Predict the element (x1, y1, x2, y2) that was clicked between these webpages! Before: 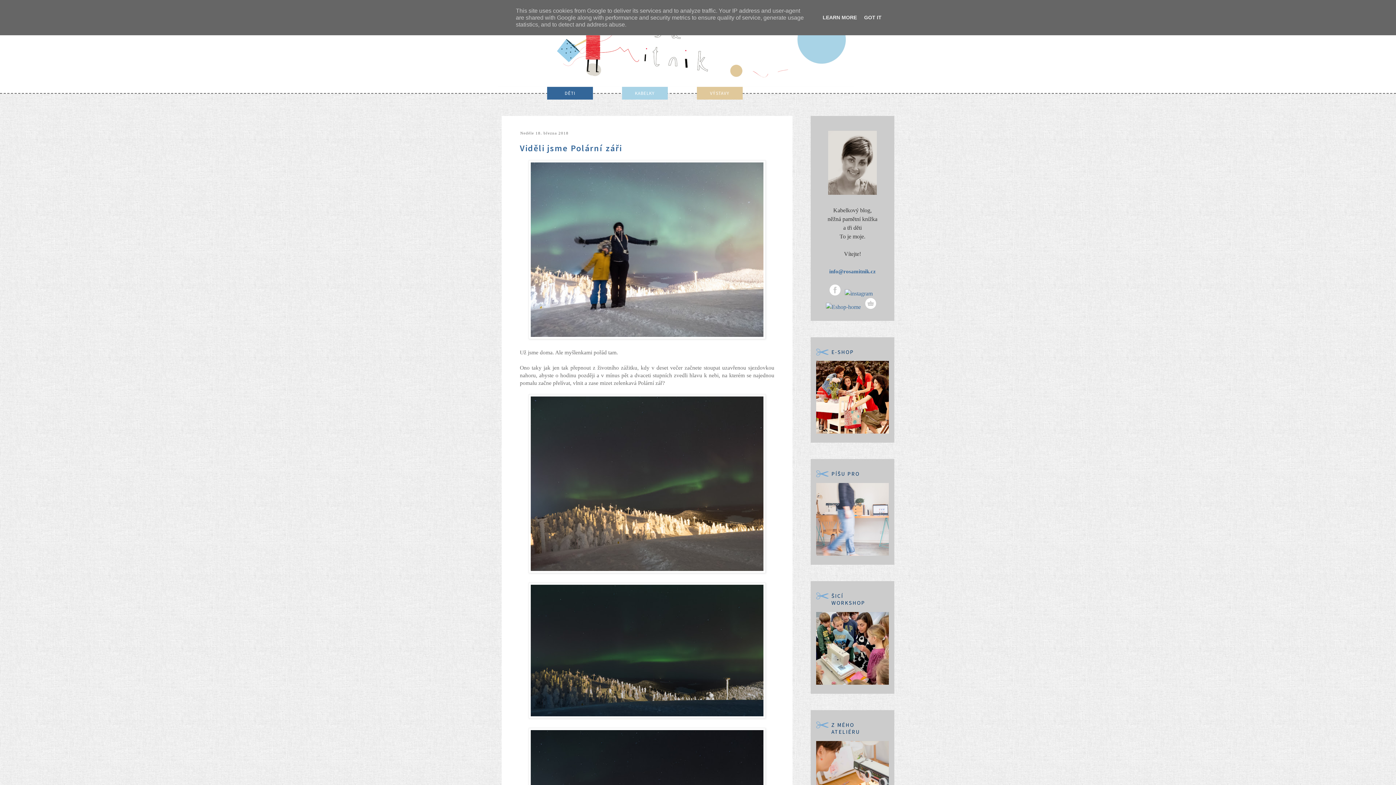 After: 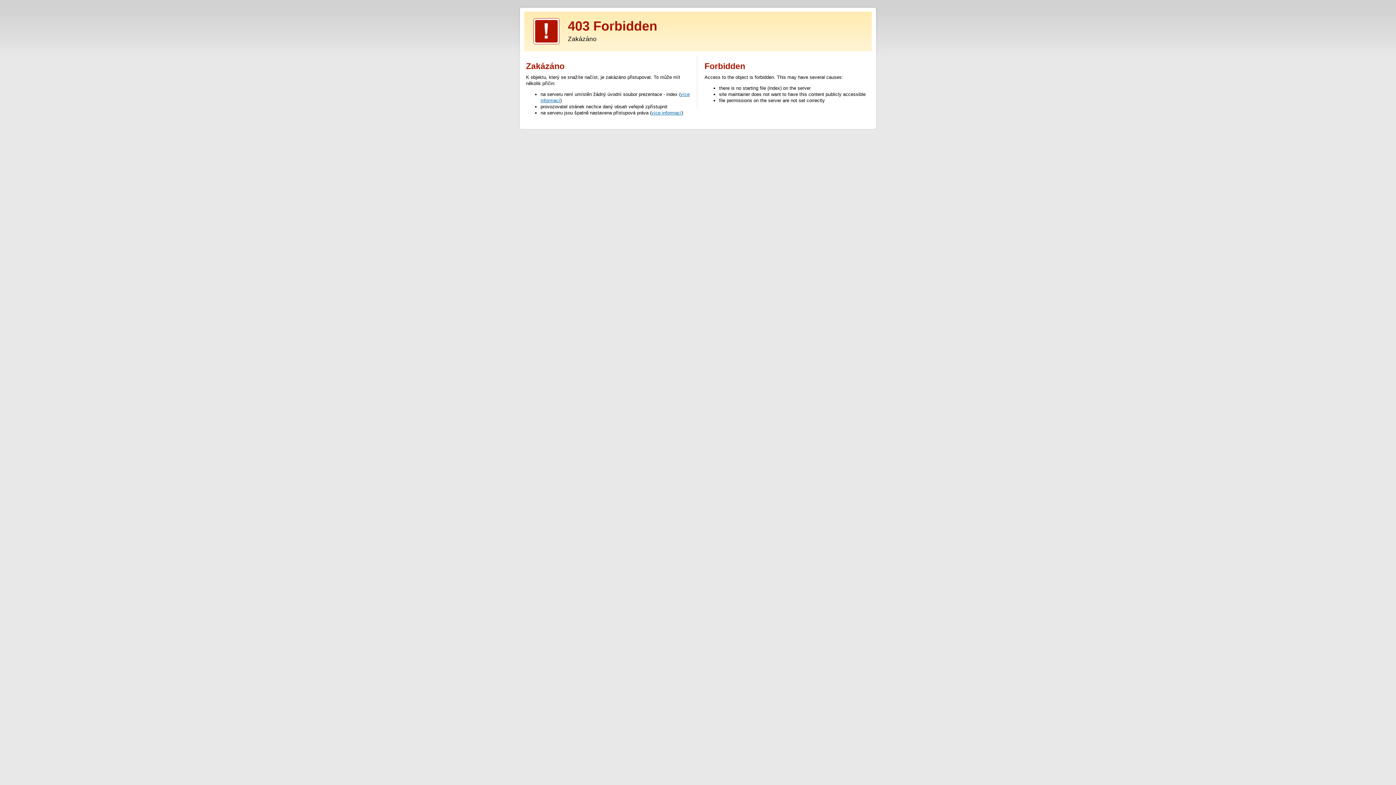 Action: bbox: (816, 429, 889, 435)